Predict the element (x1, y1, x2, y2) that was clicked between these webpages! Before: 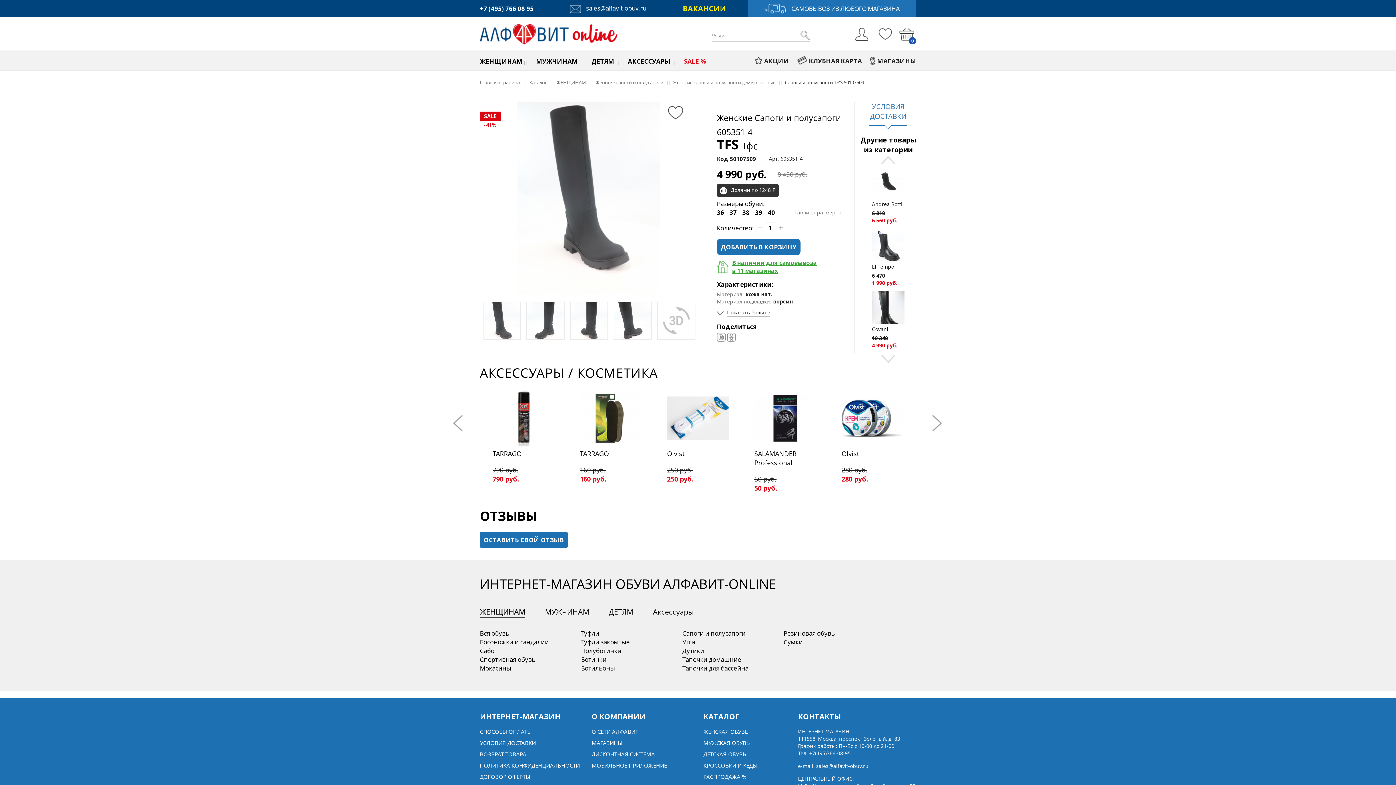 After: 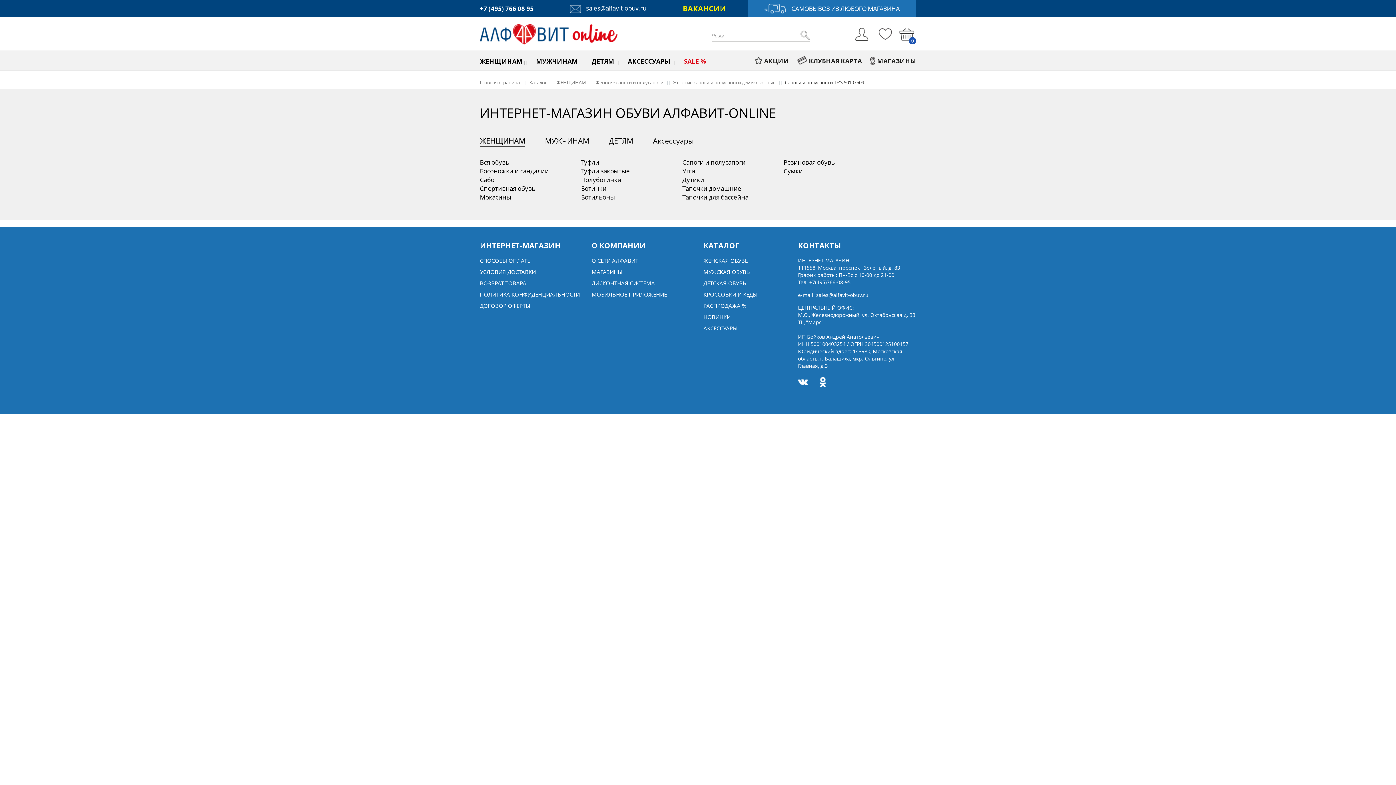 Action: label: El Tempo
6 470
1 990 руб. bbox: (872, 228, 904, 286)